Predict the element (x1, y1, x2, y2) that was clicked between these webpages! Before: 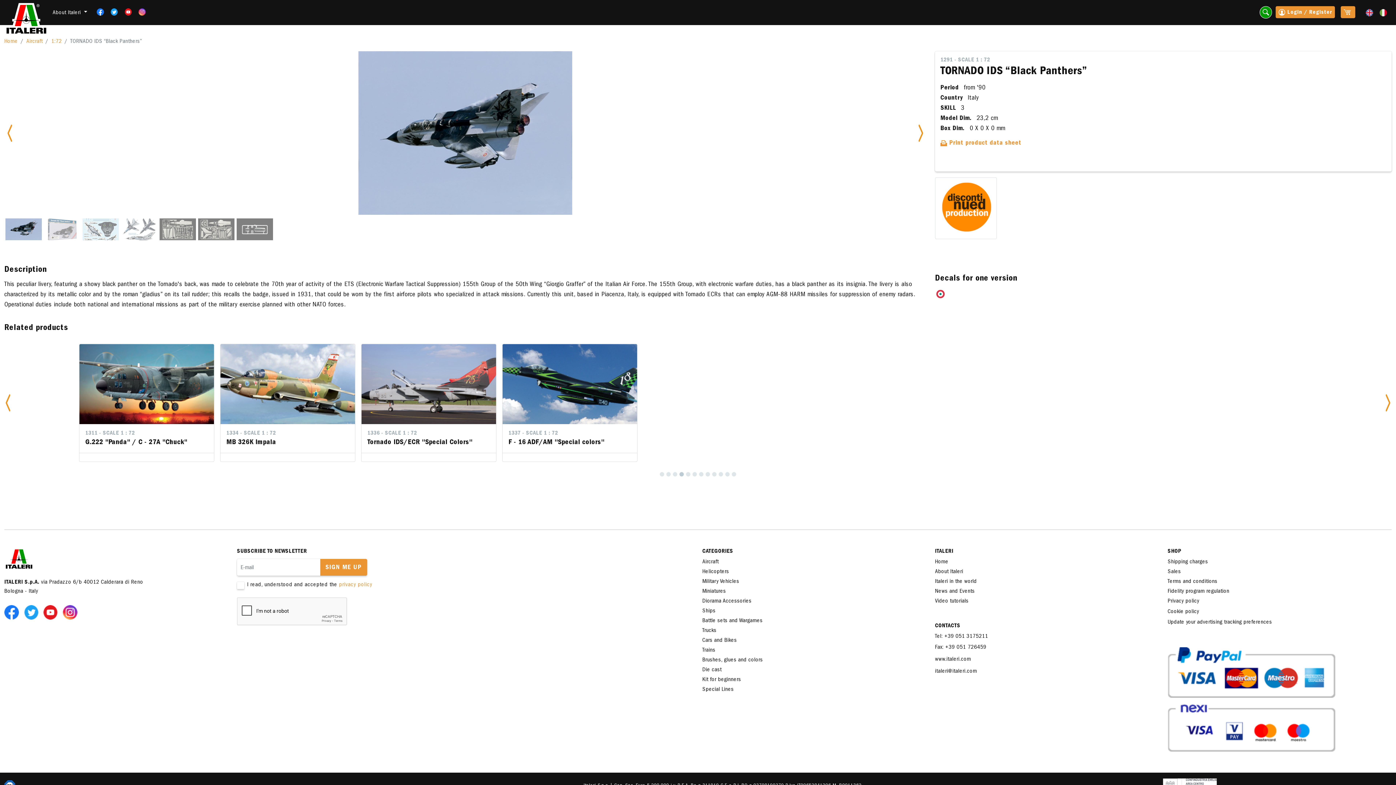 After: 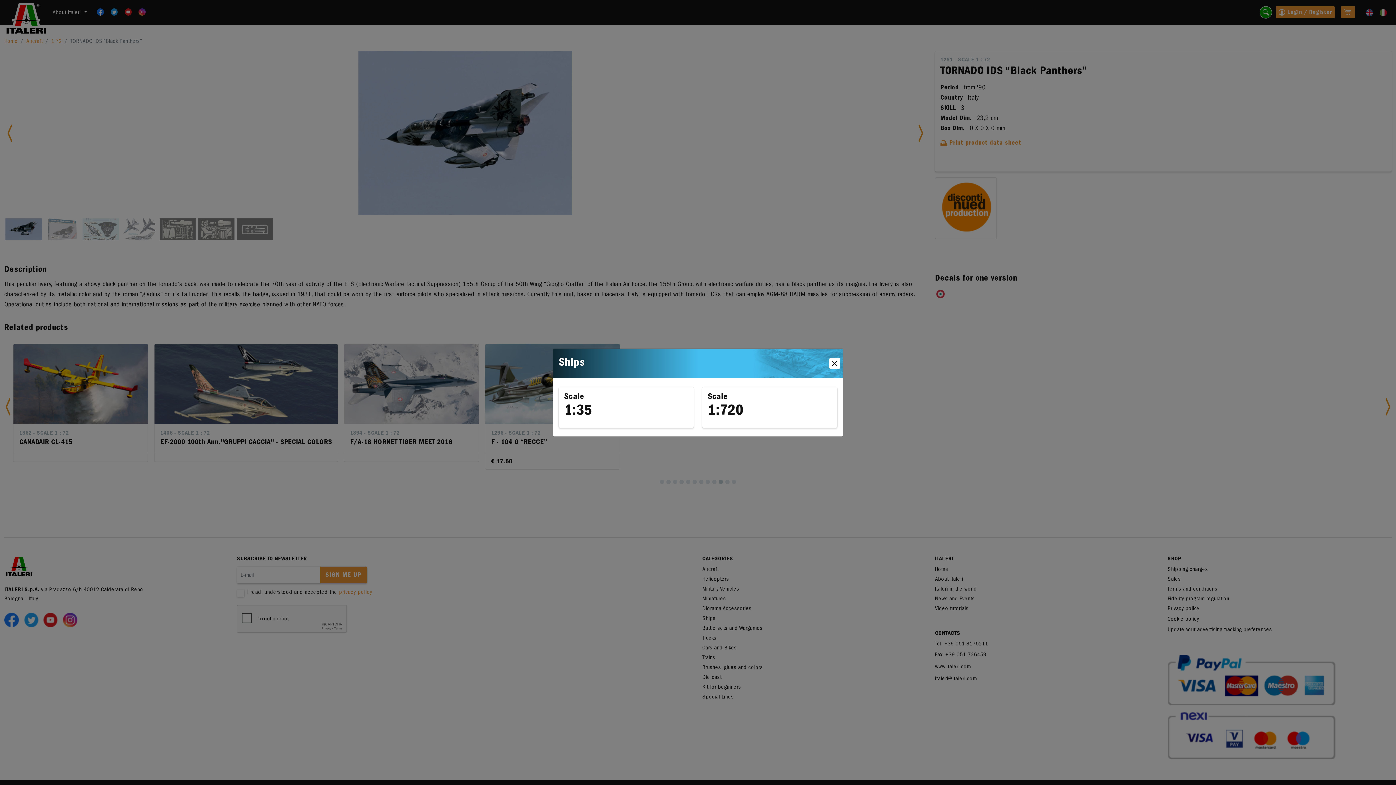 Action: label: Ships bbox: (702, 616, 926, 622)